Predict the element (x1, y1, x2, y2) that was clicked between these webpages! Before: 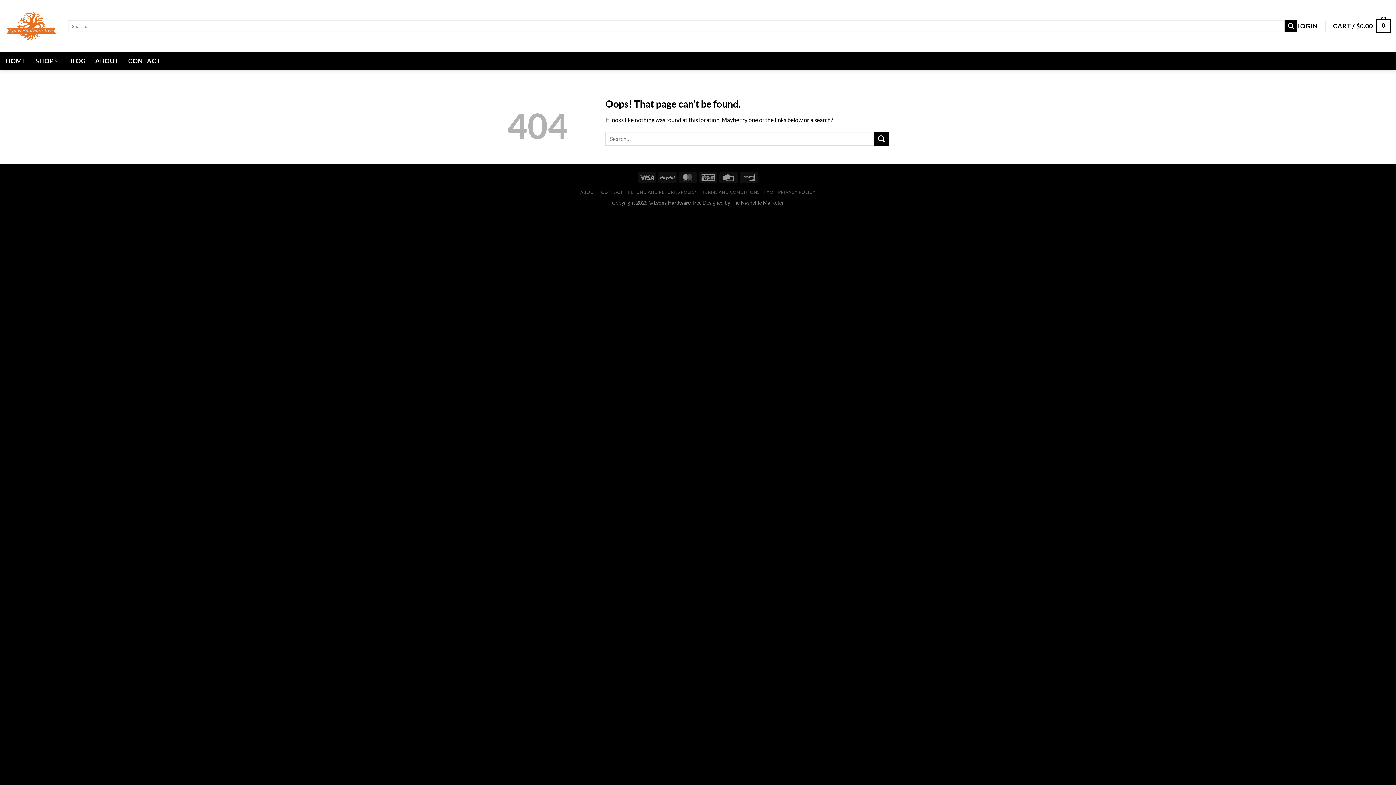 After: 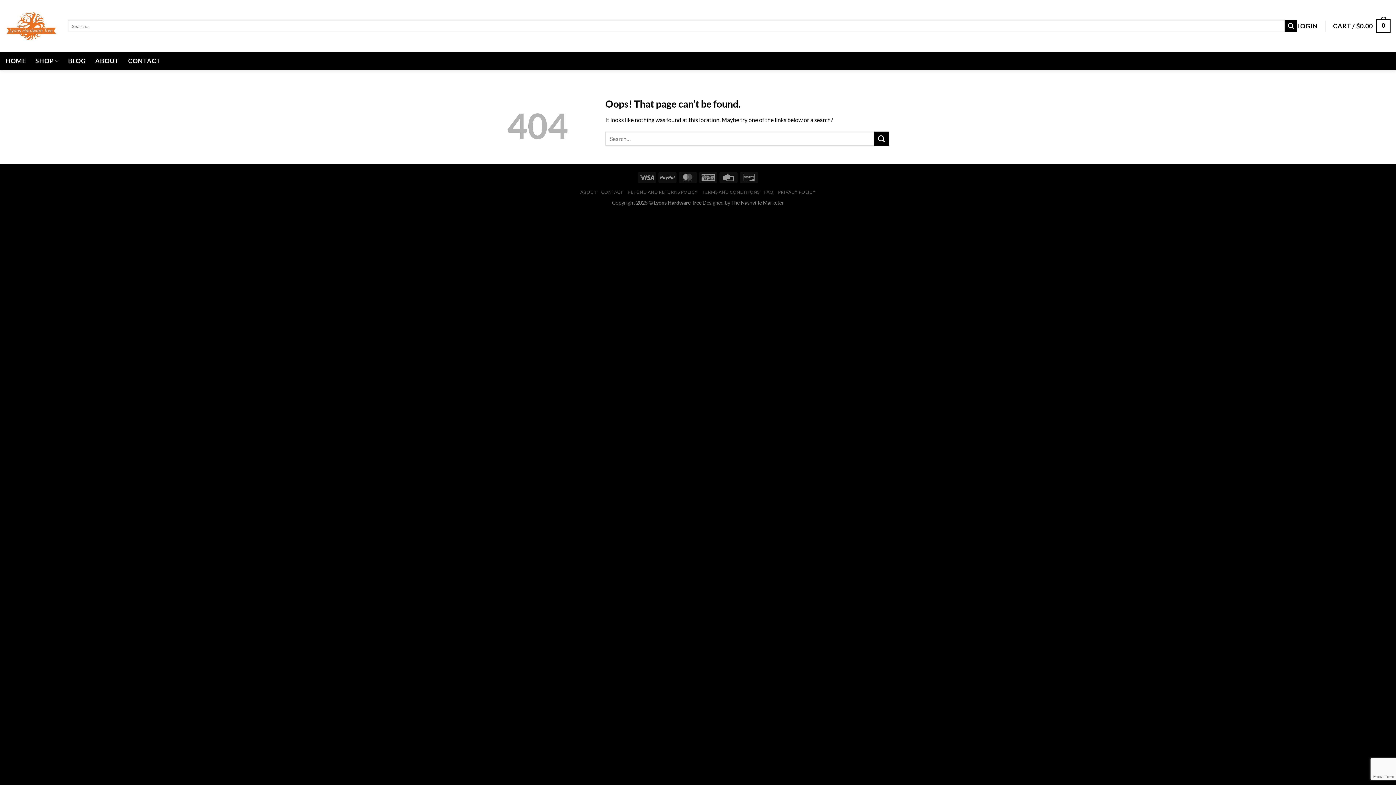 Action: label: LOGIN bbox: (1297, 19, 1318, 32)